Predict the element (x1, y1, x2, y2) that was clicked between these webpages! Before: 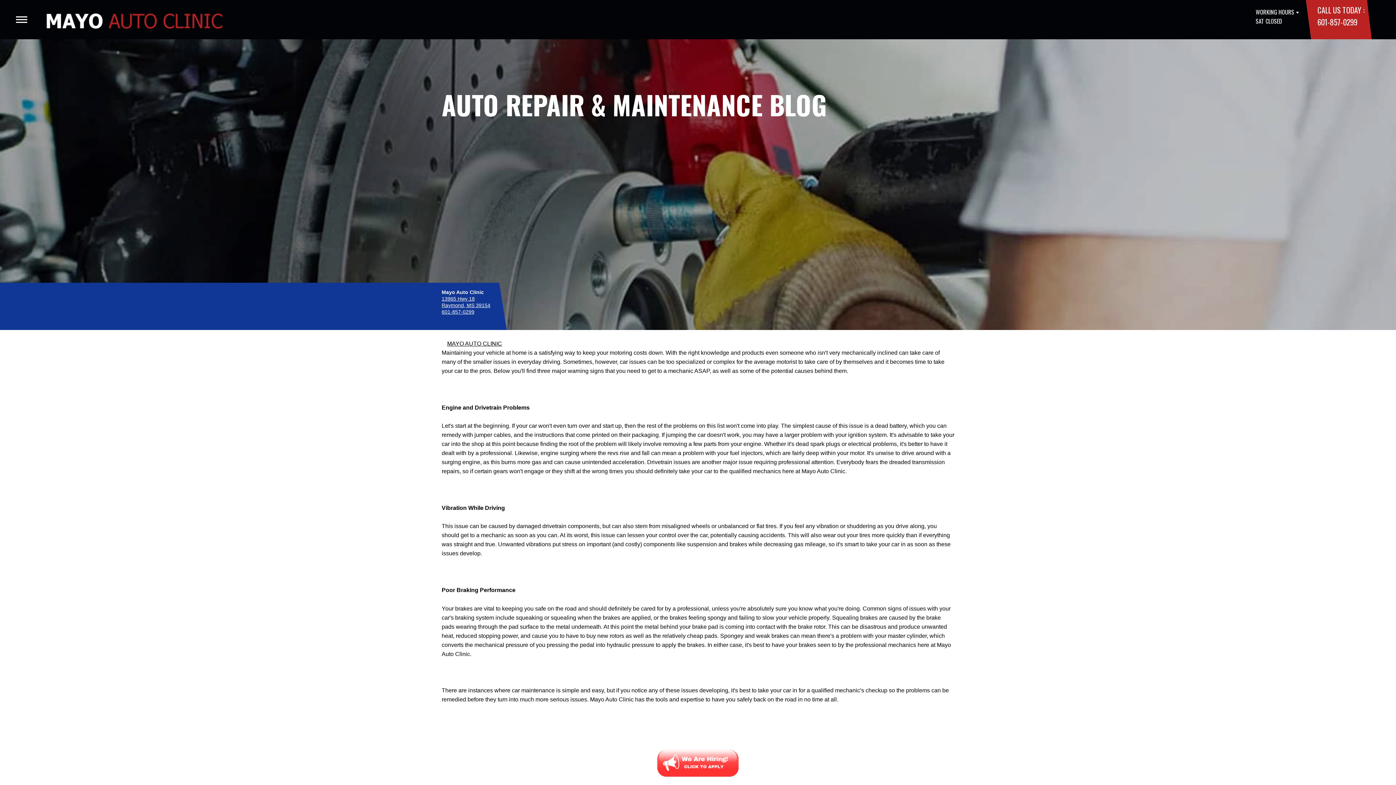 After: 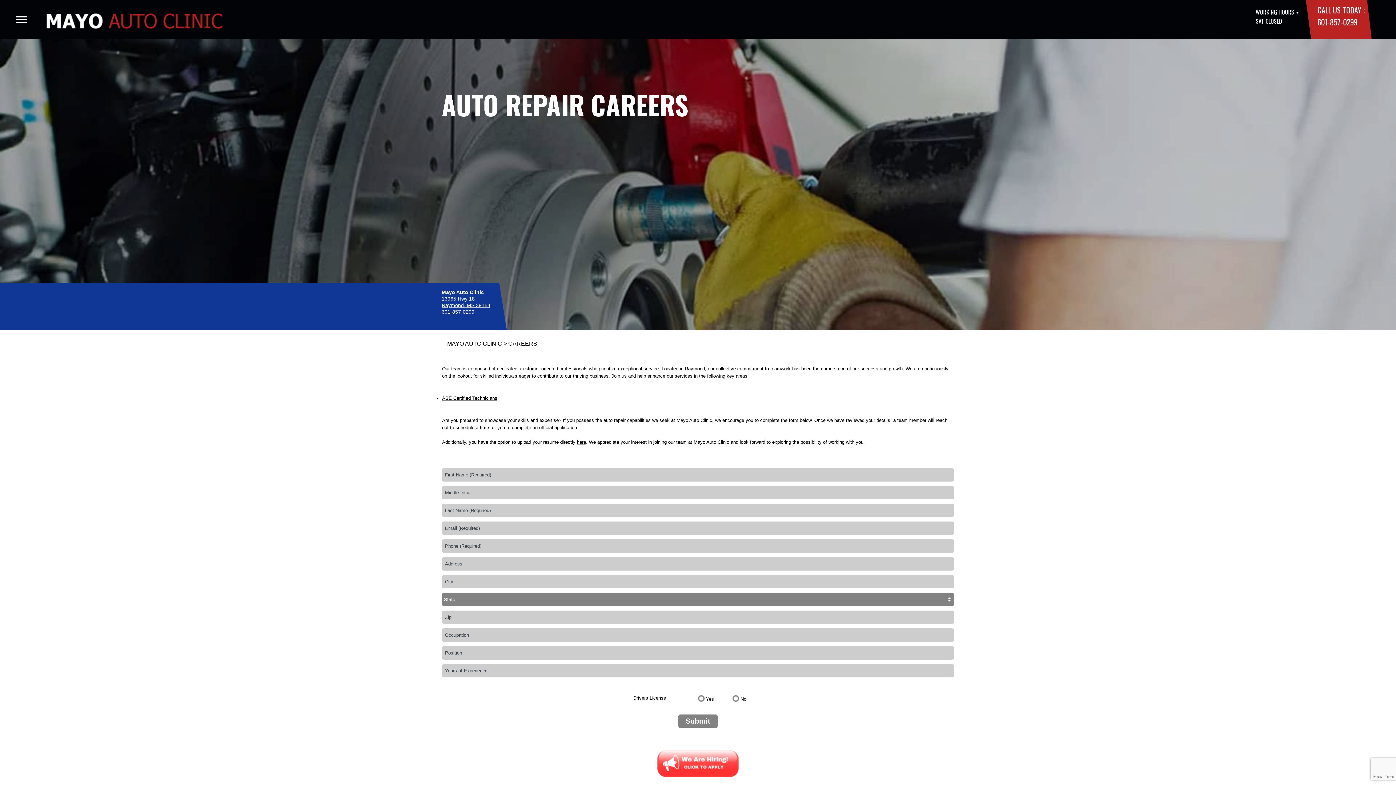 Action: bbox: (654, 760, 741, 766)